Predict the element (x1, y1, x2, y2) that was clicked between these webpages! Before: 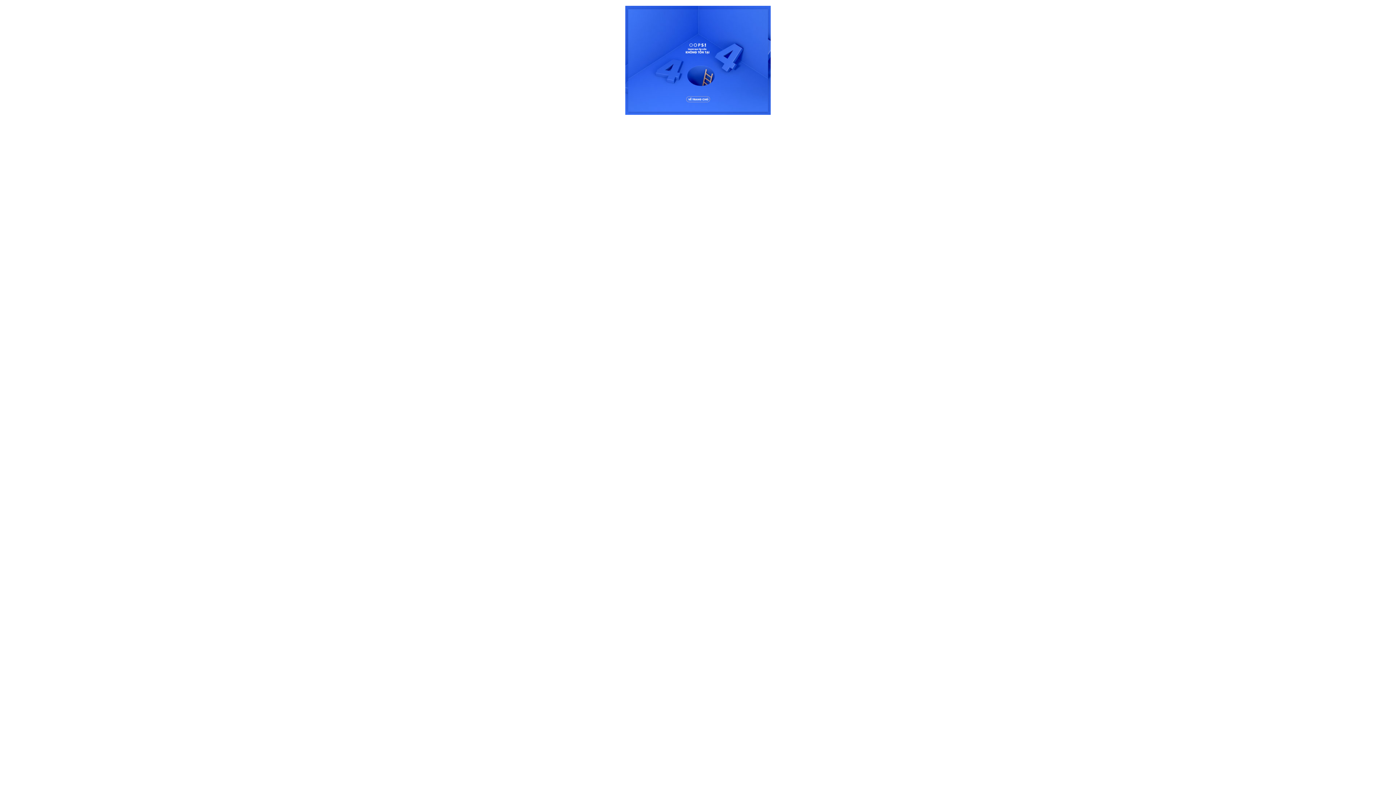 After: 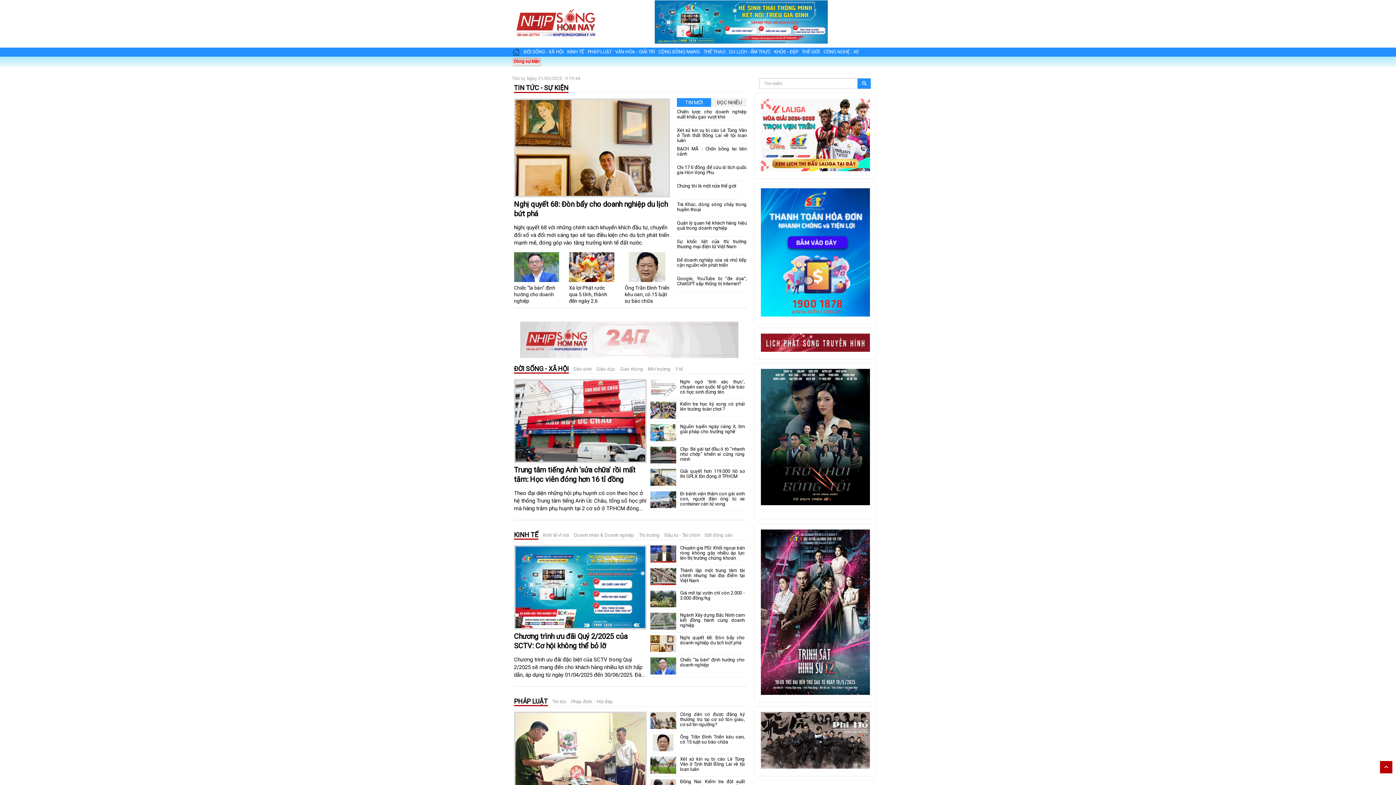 Action: bbox: (625, 109, 770, 116)